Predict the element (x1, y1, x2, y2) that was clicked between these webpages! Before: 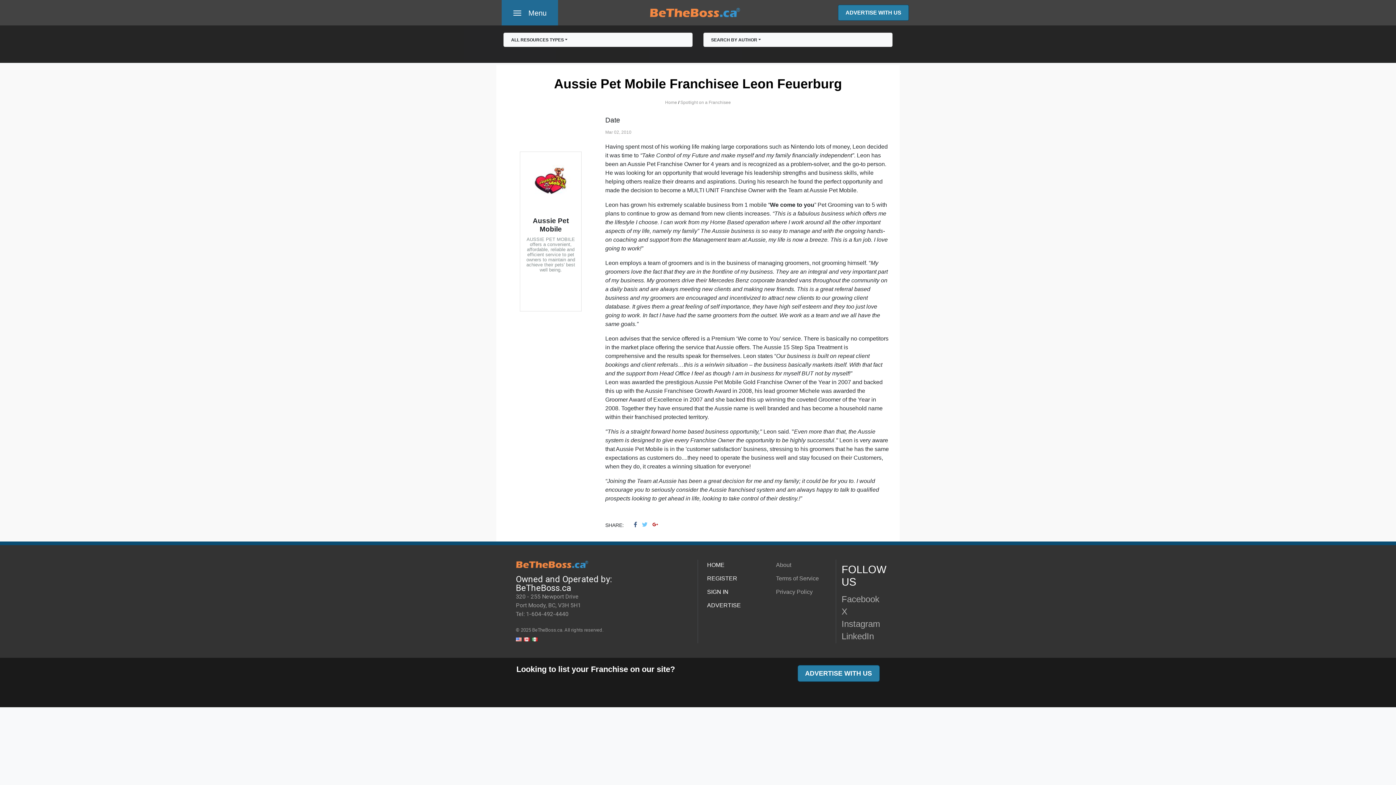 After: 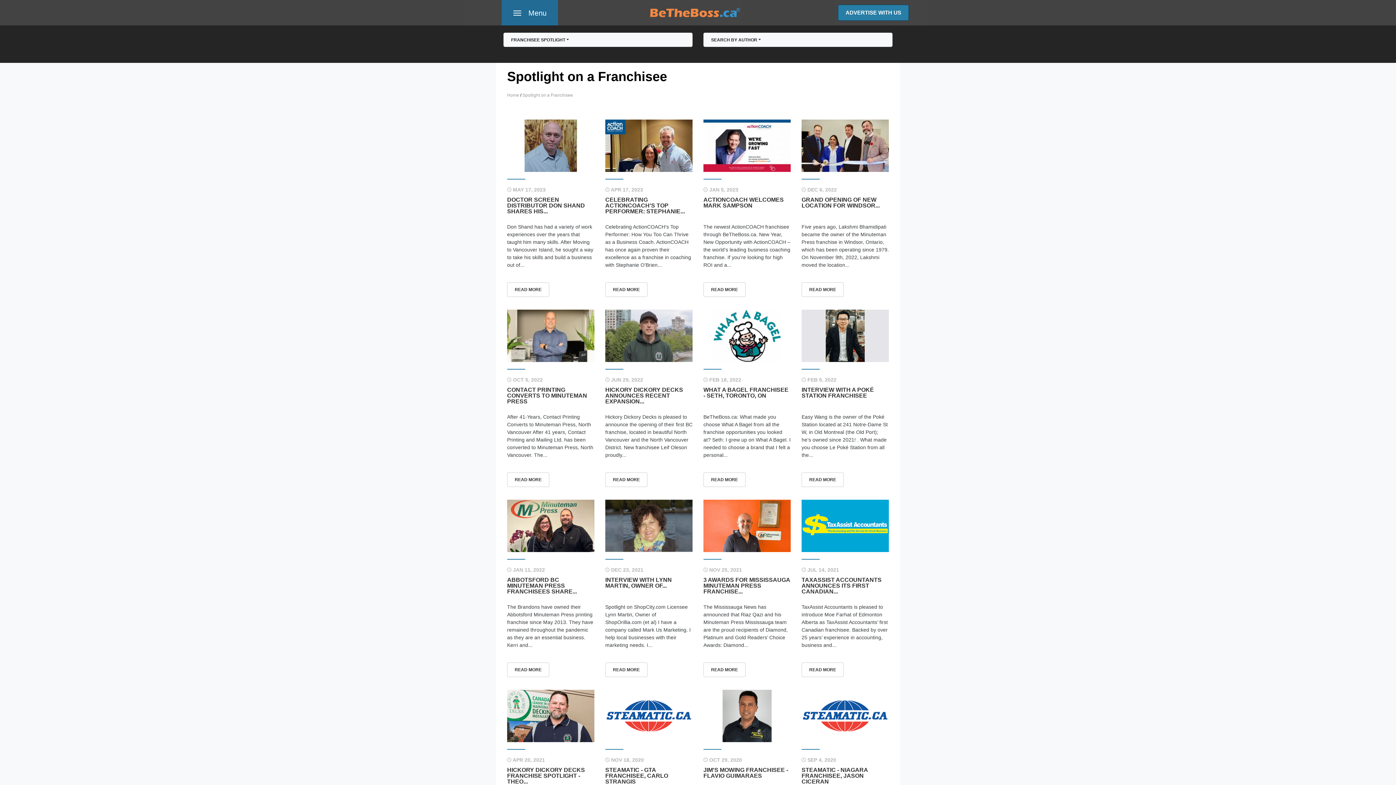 Action: label: Spotlight on a Franchisee bbox: (680, 100, 731, 105)